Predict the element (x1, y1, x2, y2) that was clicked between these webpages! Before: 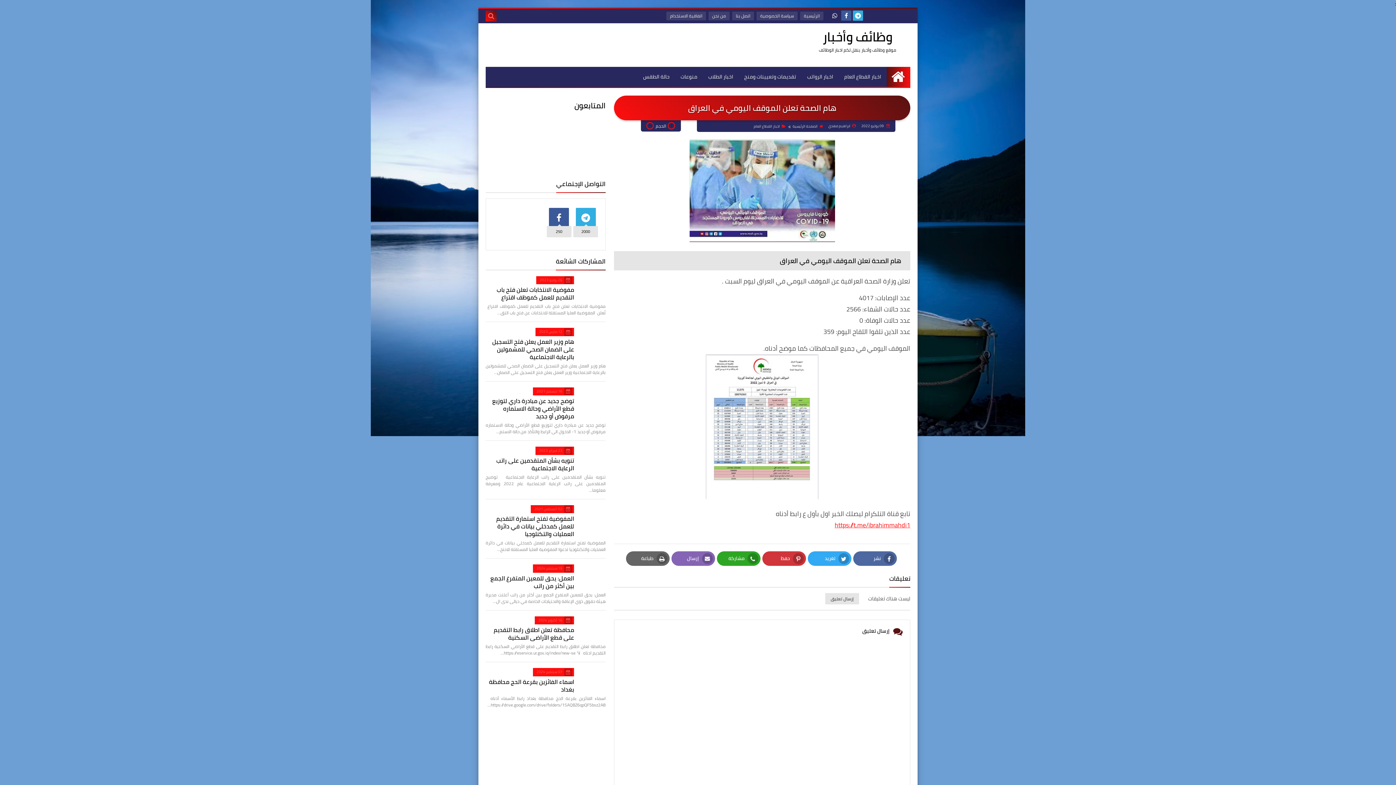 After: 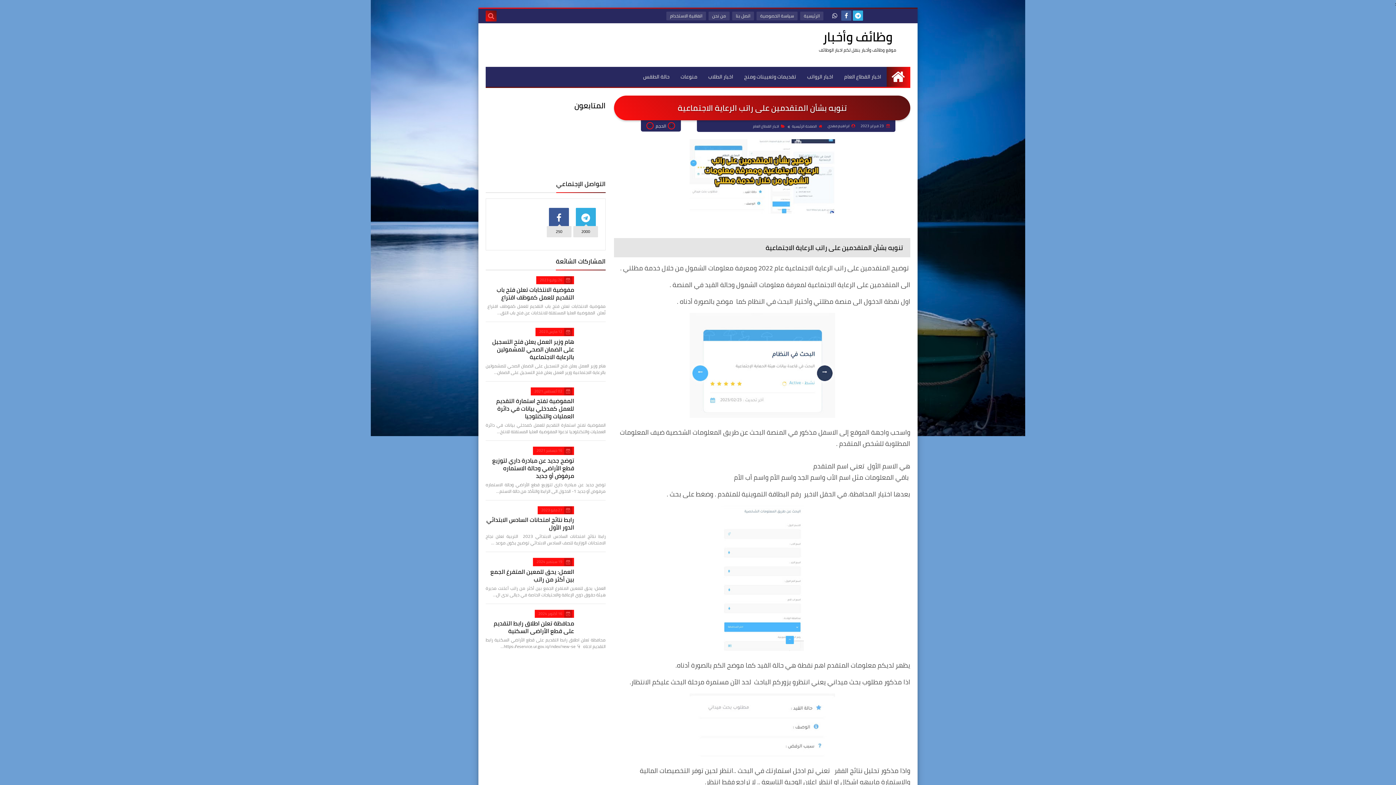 Action: bbox: (579, 446, 605, 472)